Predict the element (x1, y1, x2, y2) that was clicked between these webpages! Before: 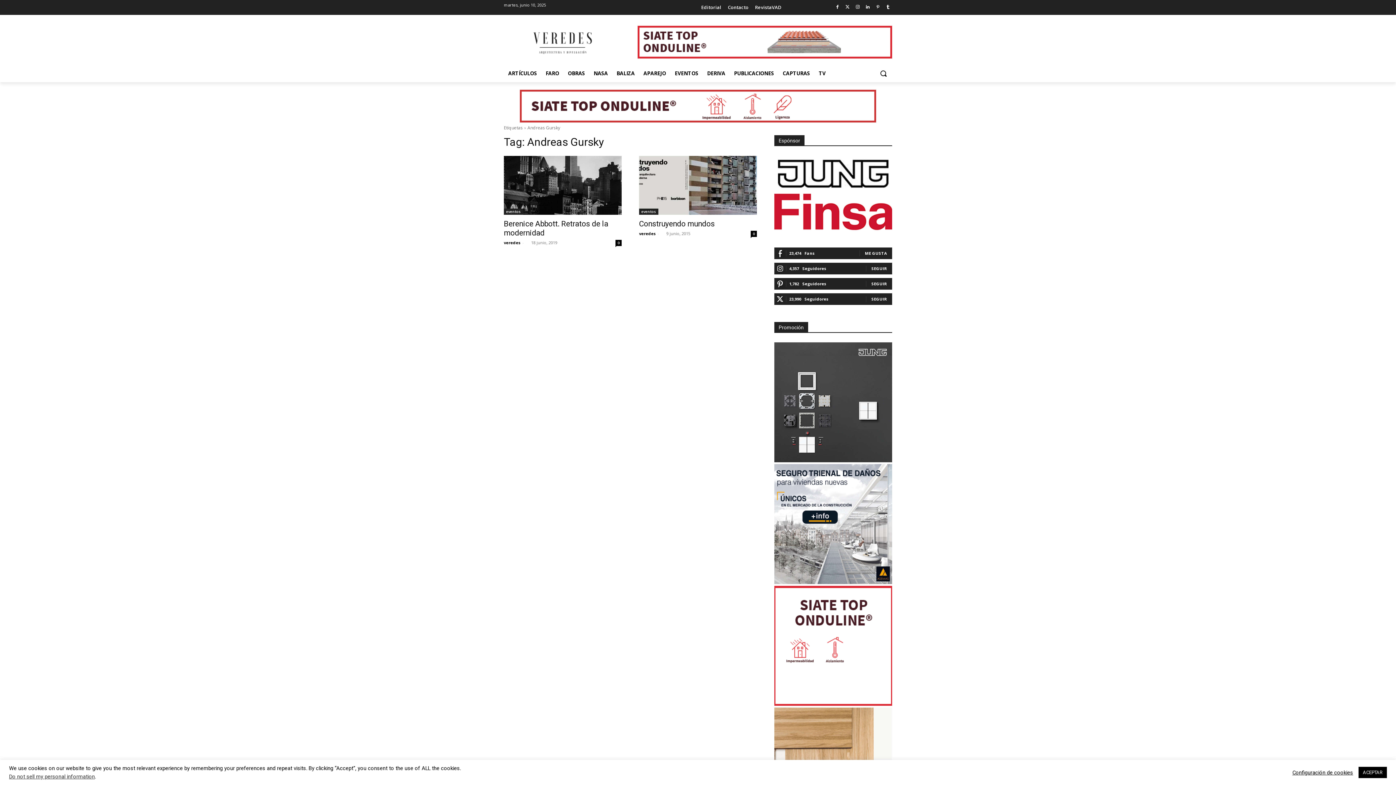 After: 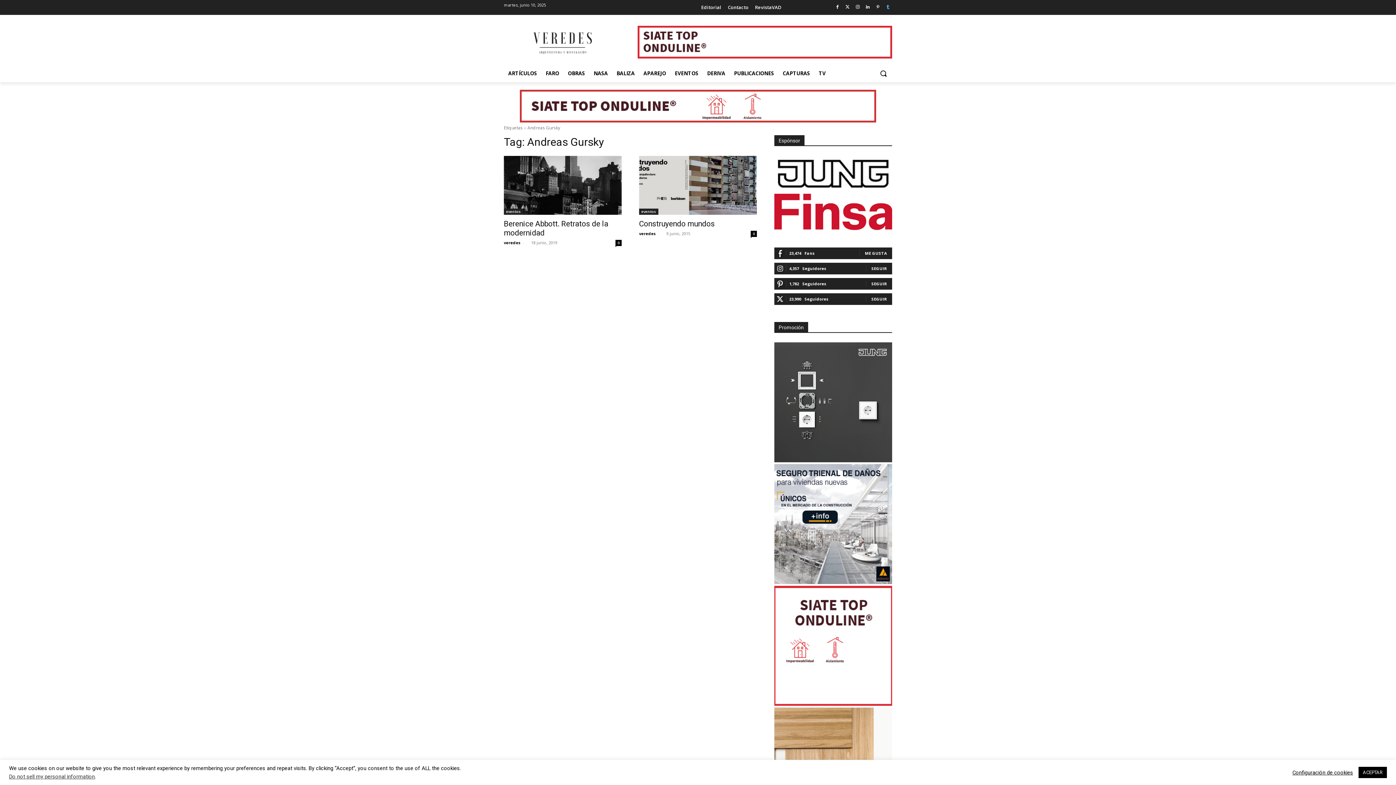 Action: bbox: (884, 3, 892, 11)